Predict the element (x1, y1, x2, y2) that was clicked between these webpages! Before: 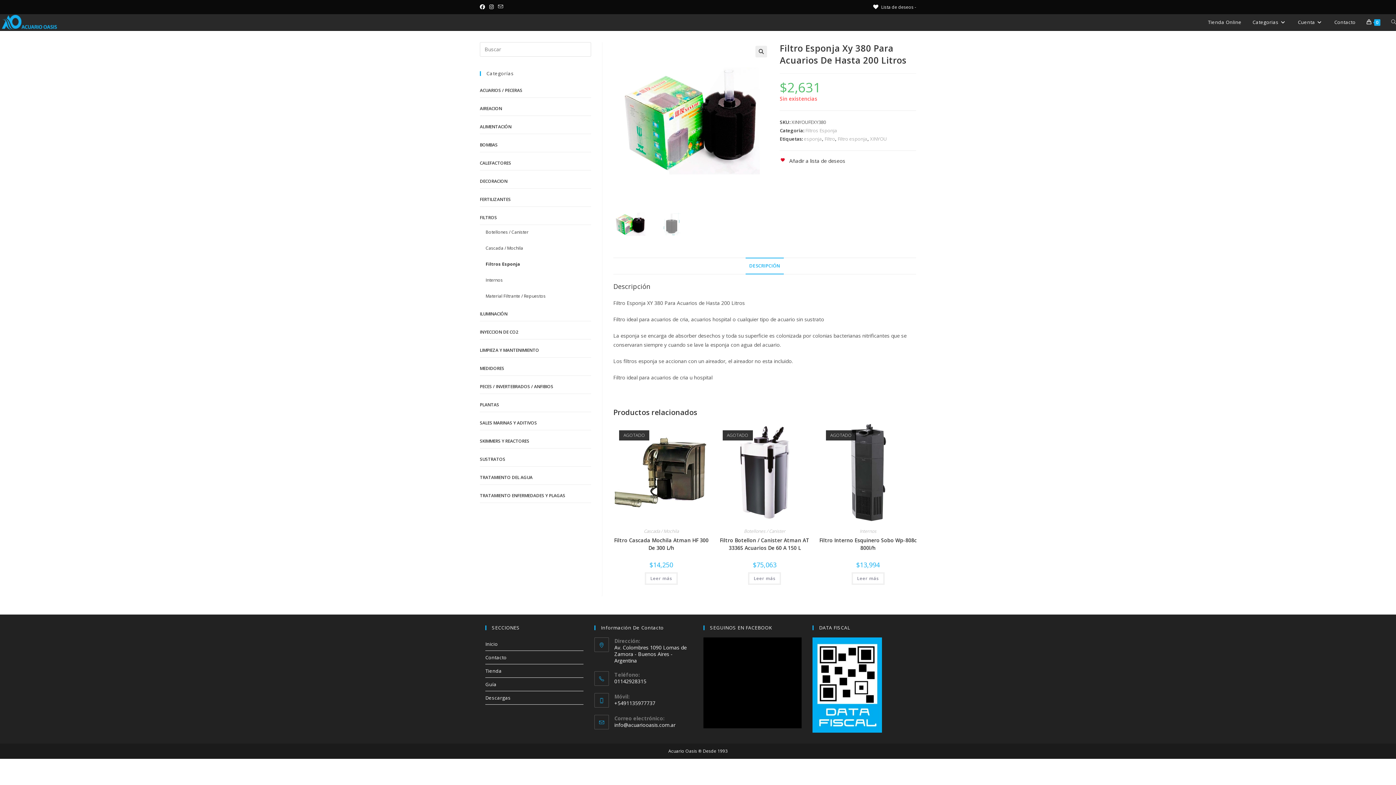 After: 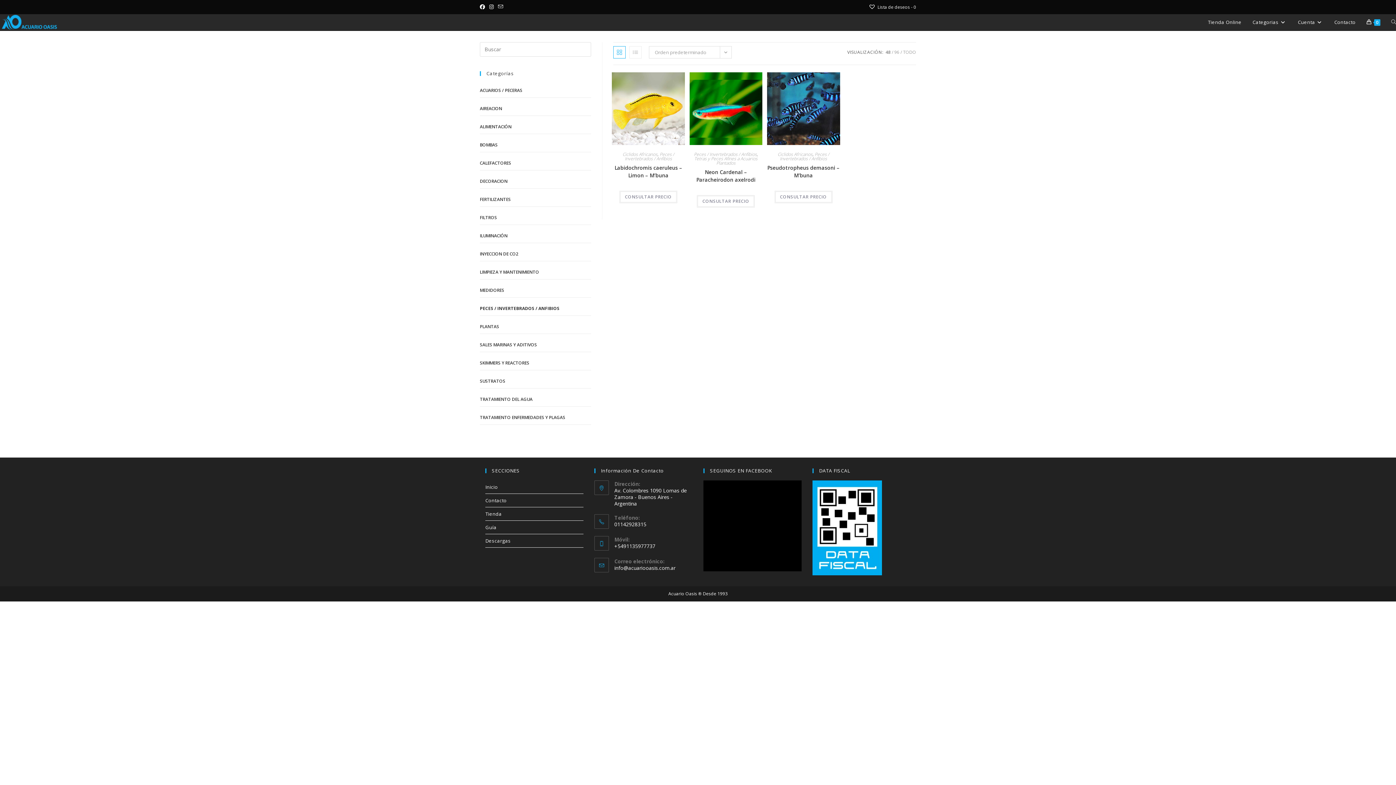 Action: bbox: (480, 379, 591, 394) label: PECES / INVERTEBRADOS / ANFIBIOS